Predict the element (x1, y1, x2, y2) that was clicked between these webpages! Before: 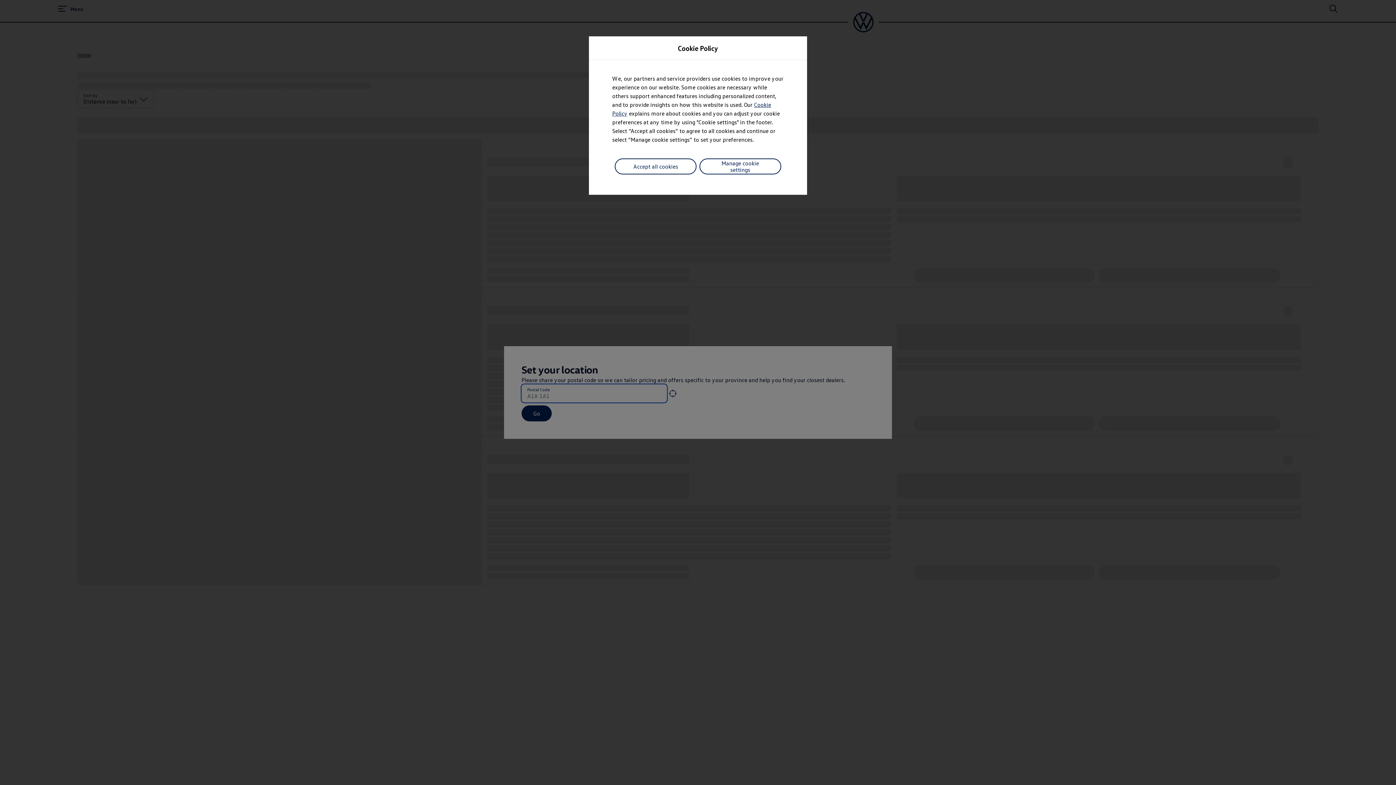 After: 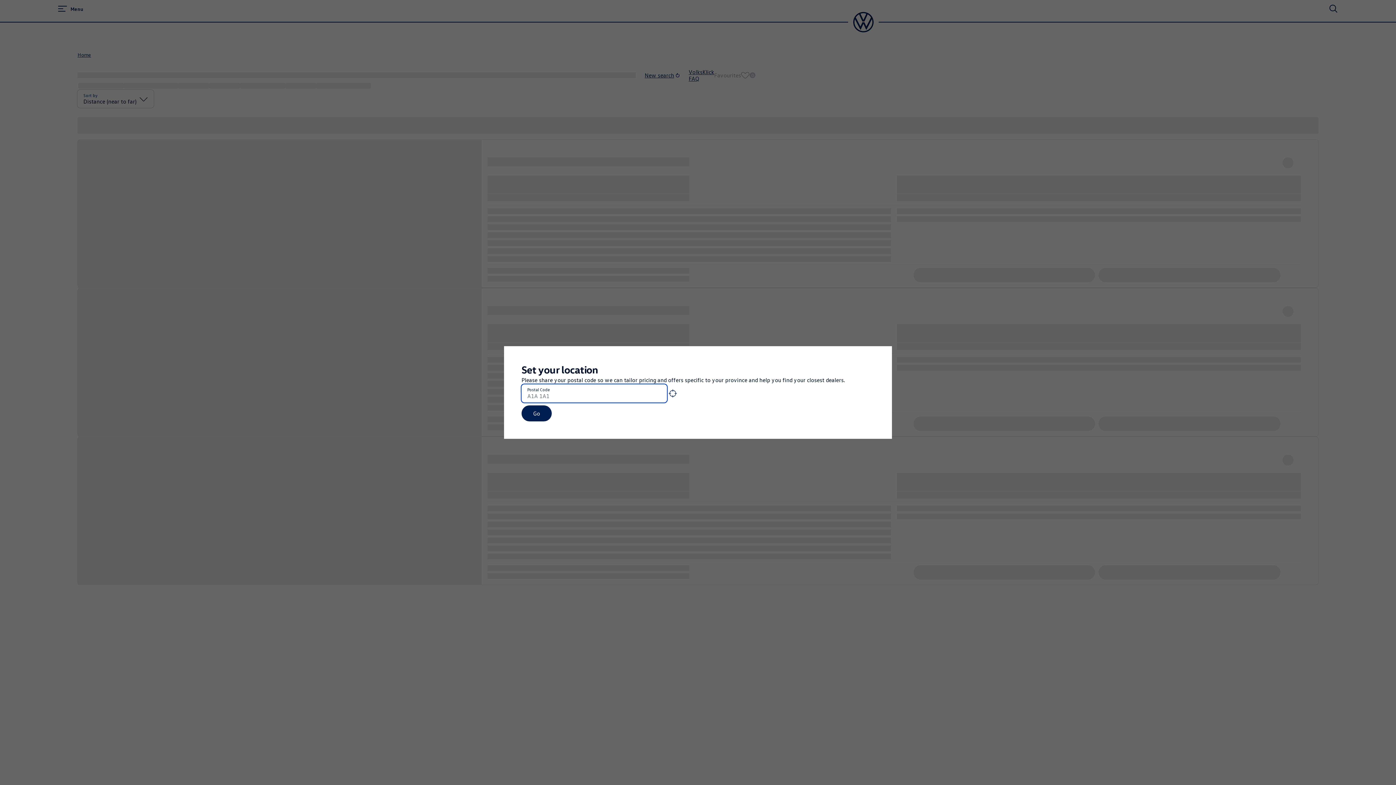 Action: label: Accept all cookies bbox: (615, 158, 696, 174)